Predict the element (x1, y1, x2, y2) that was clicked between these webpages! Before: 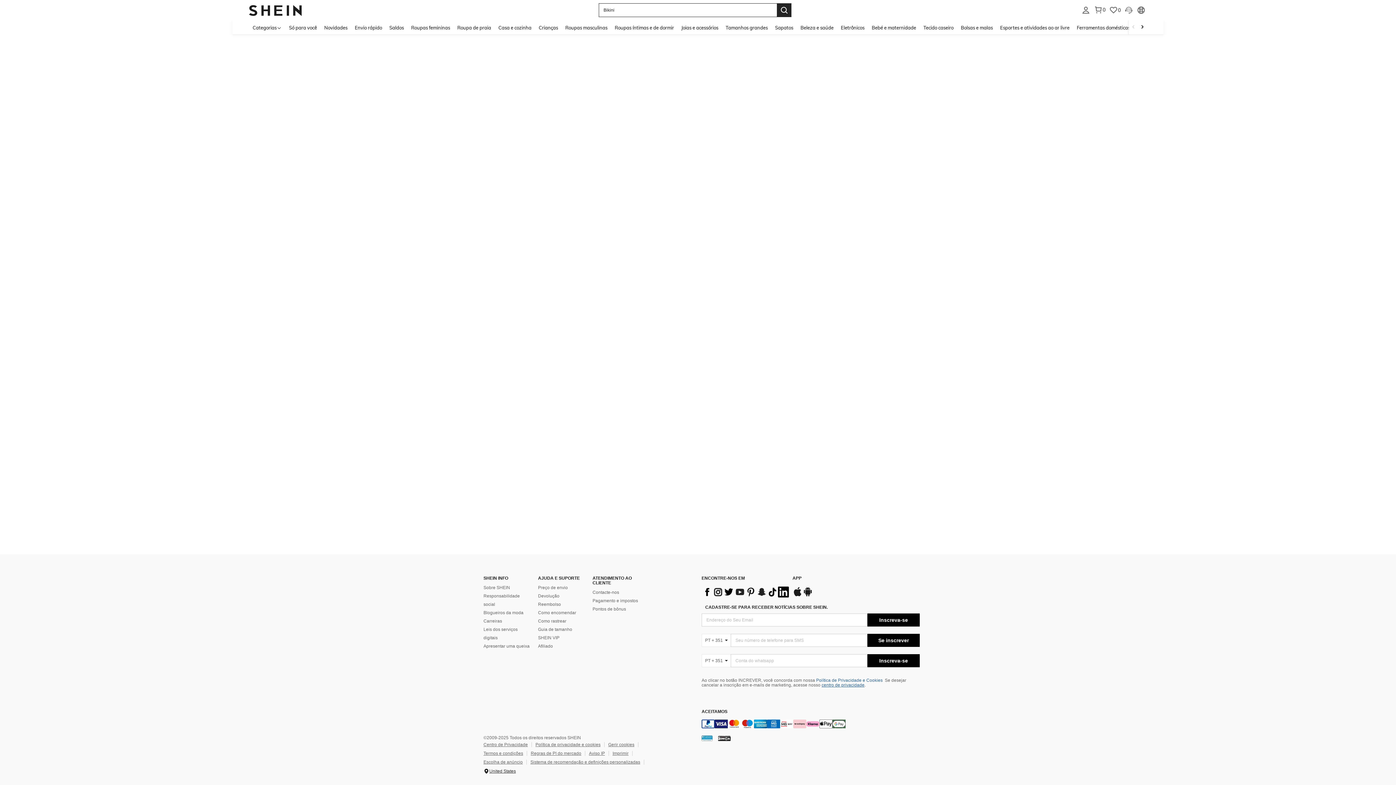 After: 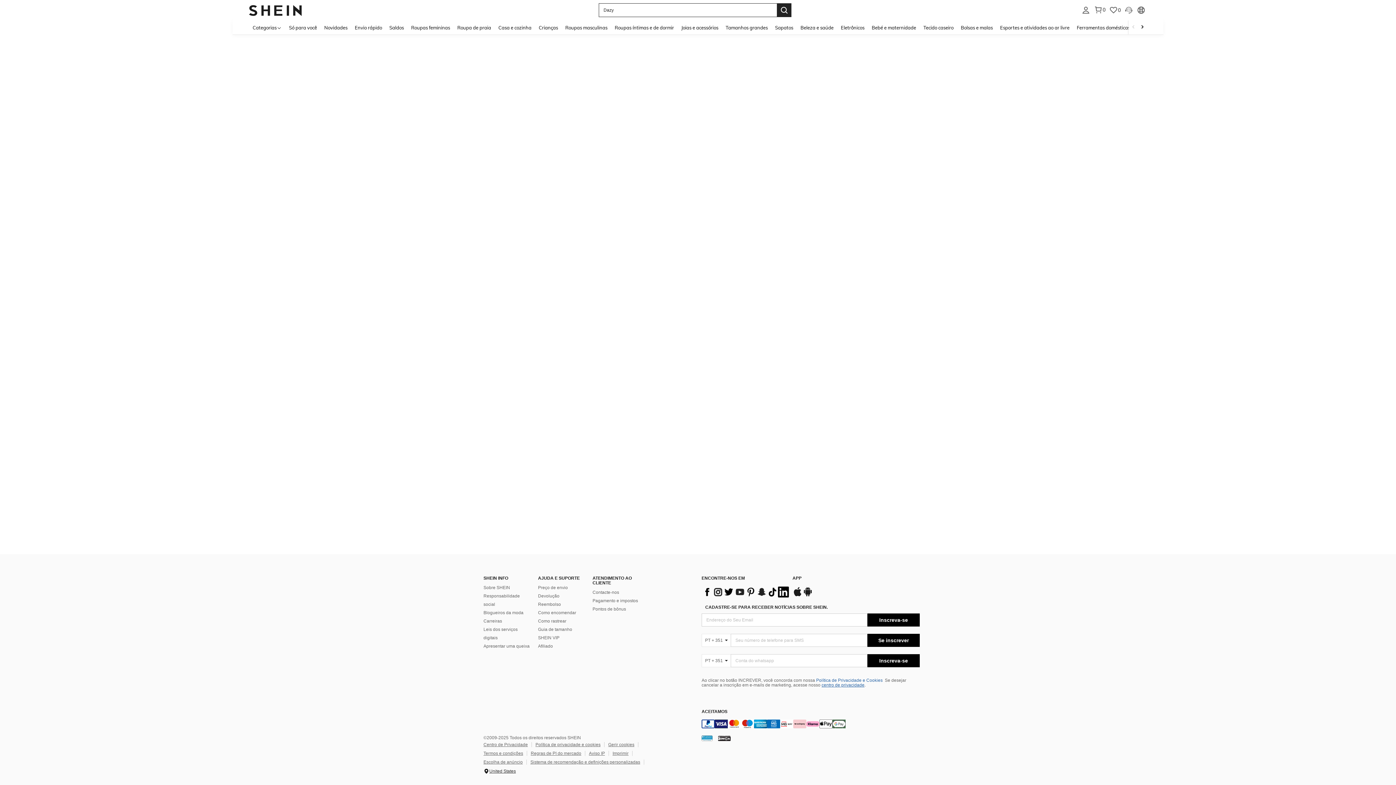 Action: bbox: (821, 691, 864, 696) label: centro de privacidade